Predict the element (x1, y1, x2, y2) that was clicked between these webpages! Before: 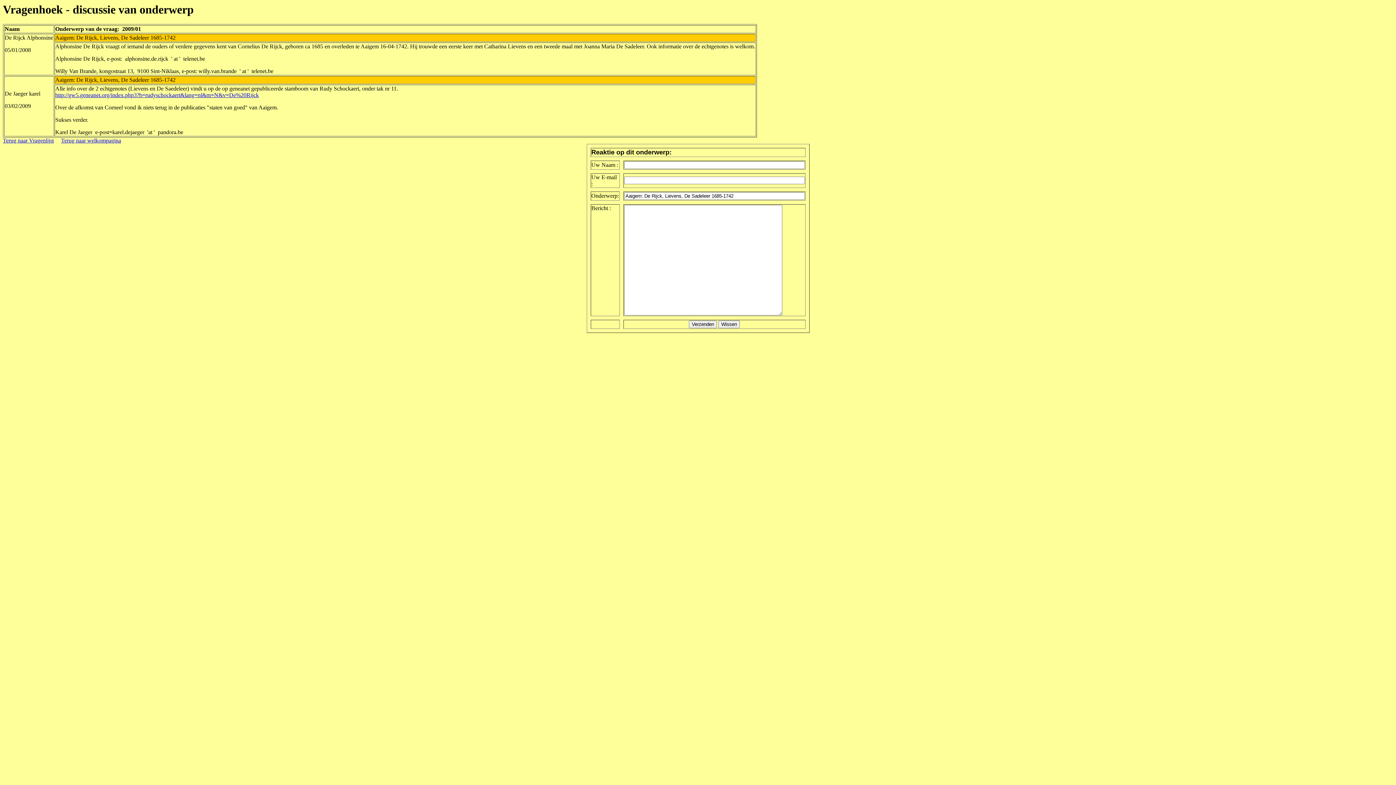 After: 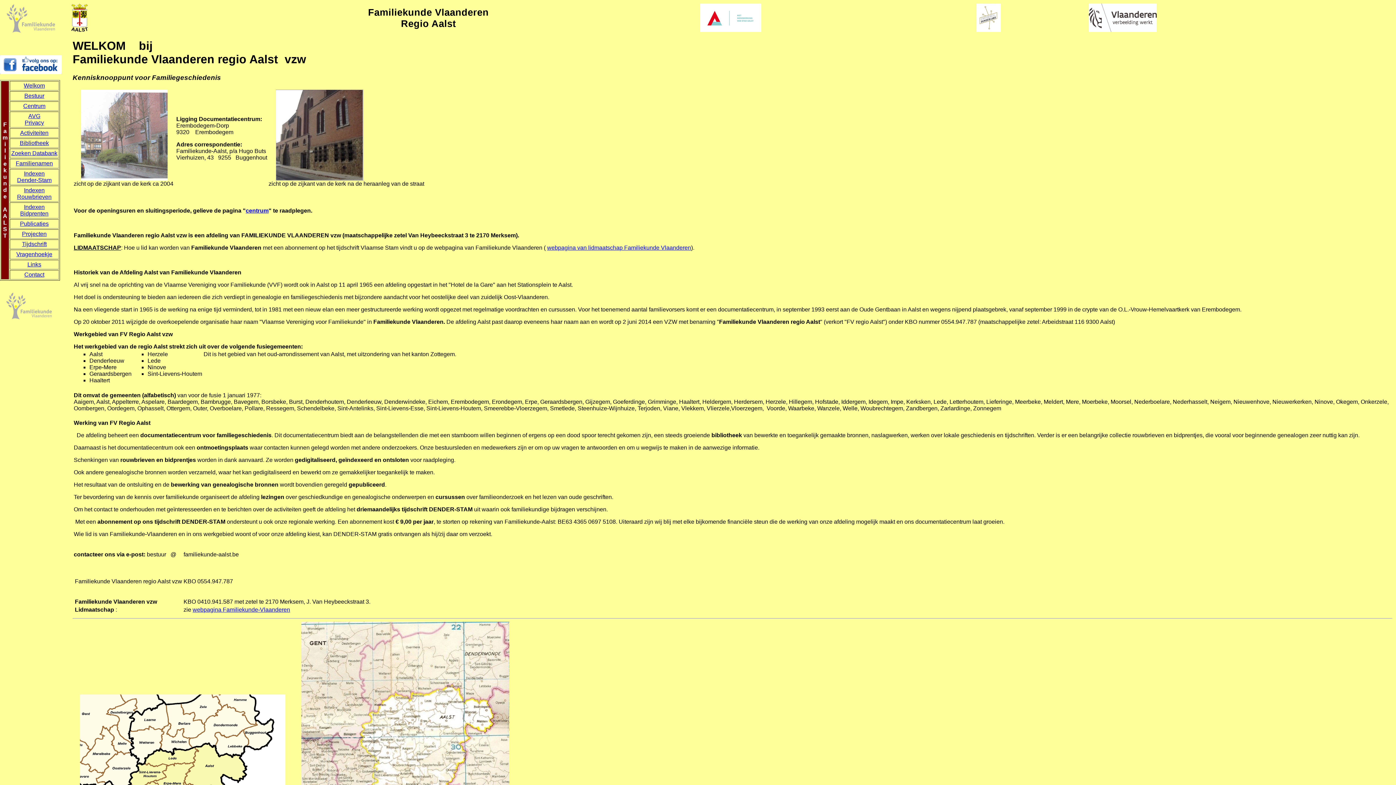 Action: label: Terug naar welkompagina bbox: (61, 137, 121, 143)